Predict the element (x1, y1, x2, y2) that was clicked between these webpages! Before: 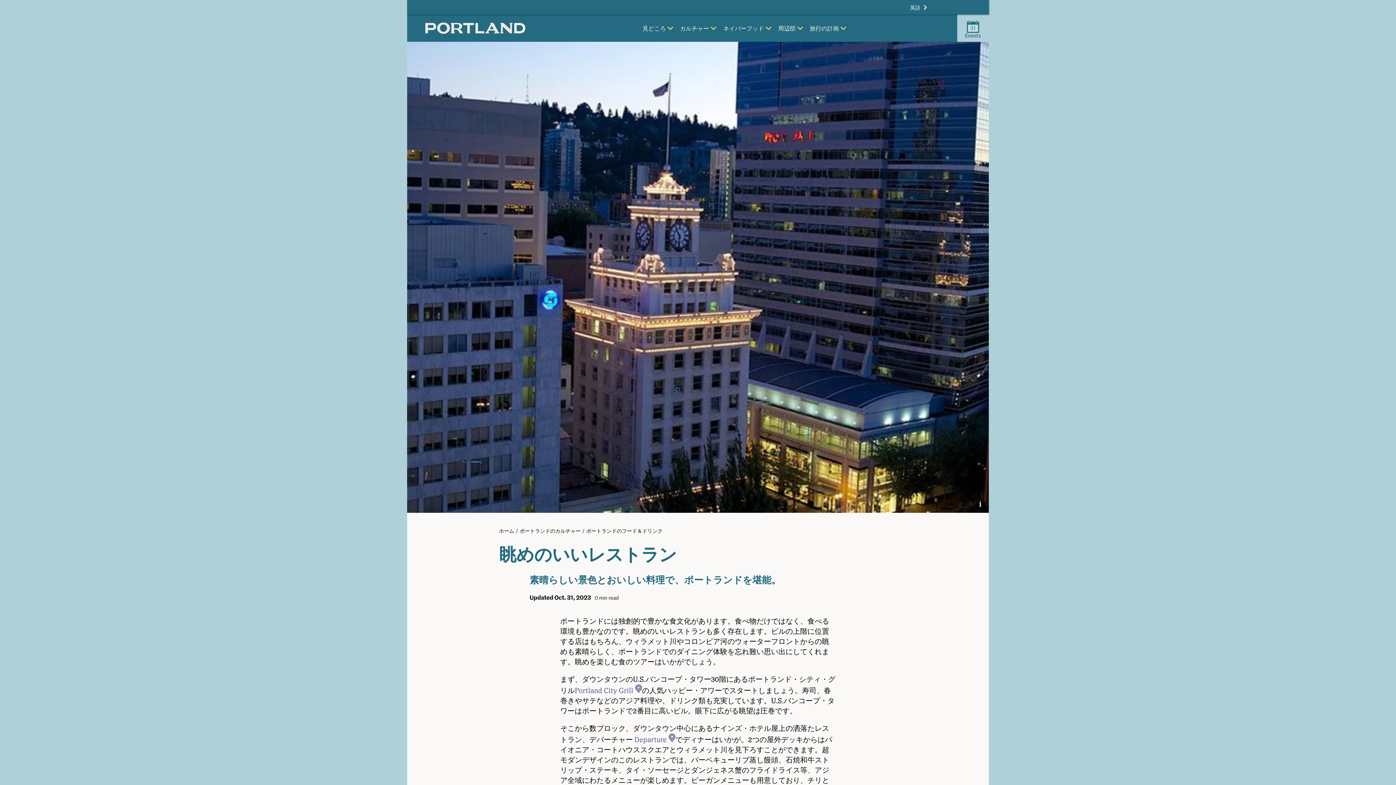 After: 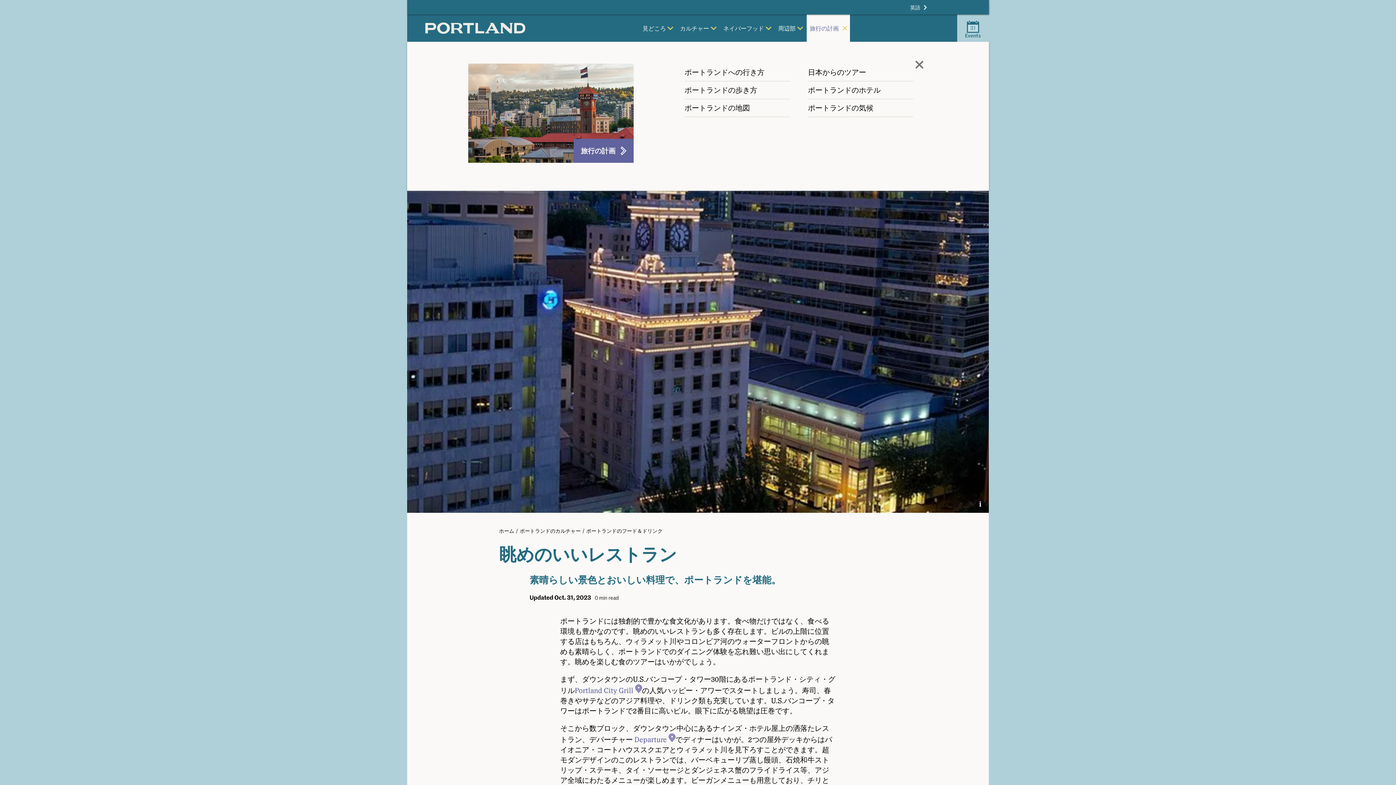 Action: bbox: (807, 14, 850, 41) label: 旅行の計画